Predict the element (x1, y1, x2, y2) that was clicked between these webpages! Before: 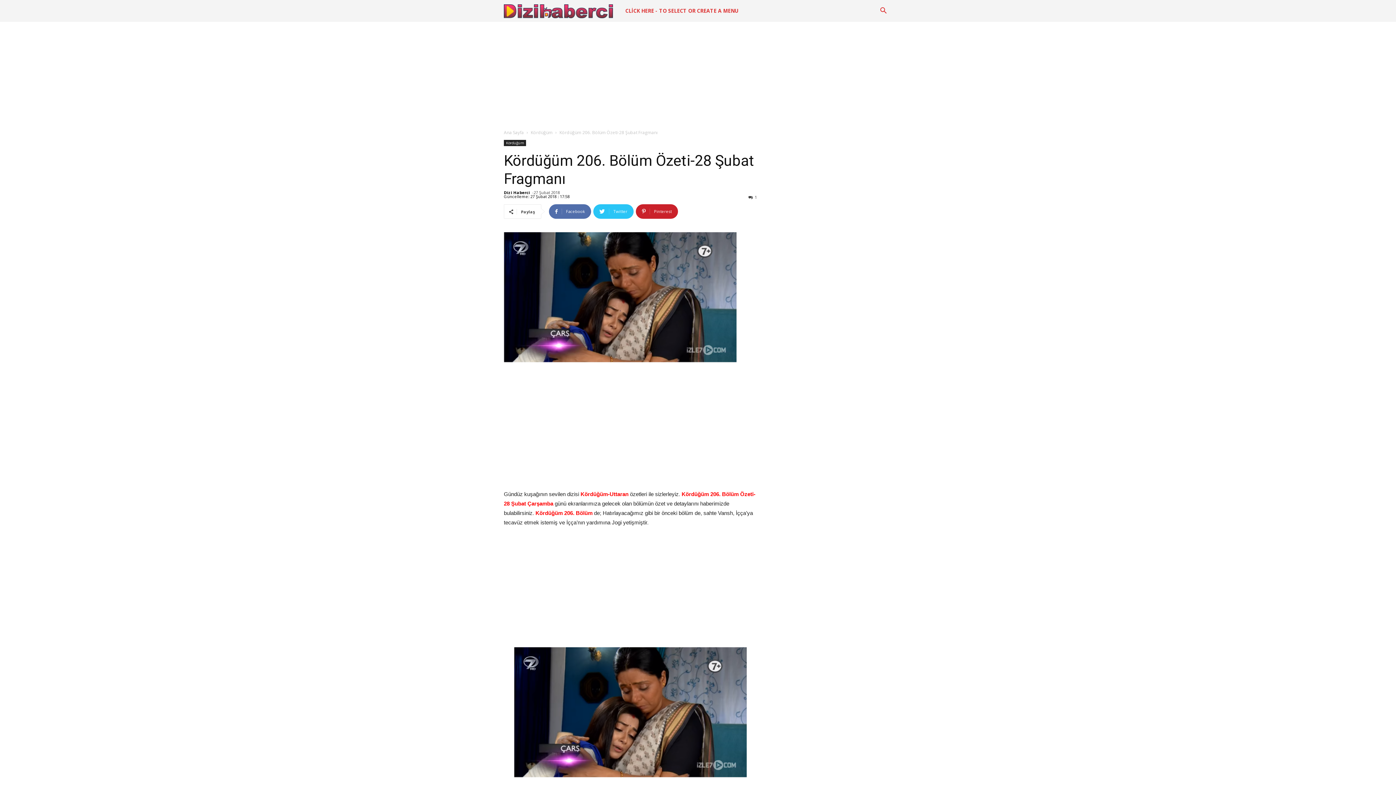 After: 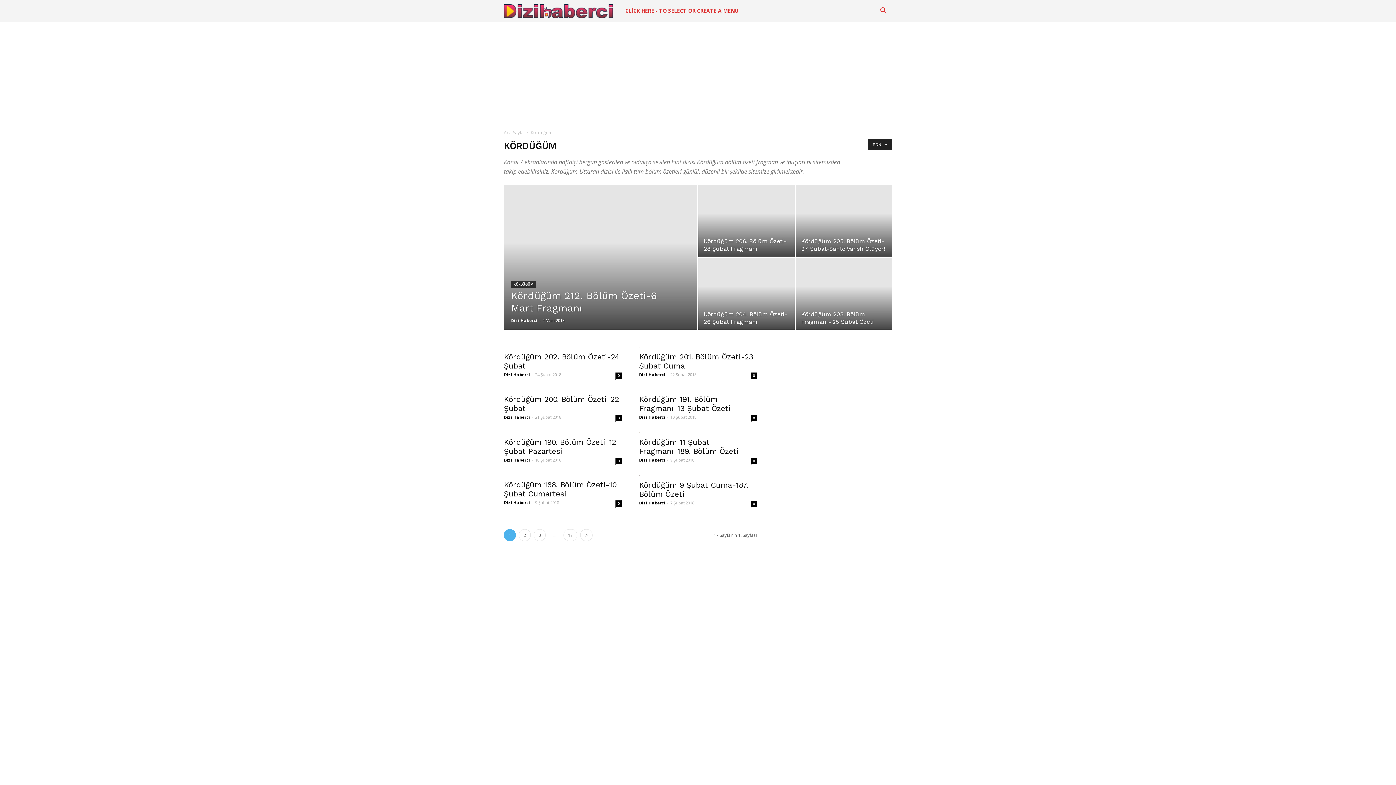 Action: bbox: (530, 129, 552, 135) label: Kördüğüm